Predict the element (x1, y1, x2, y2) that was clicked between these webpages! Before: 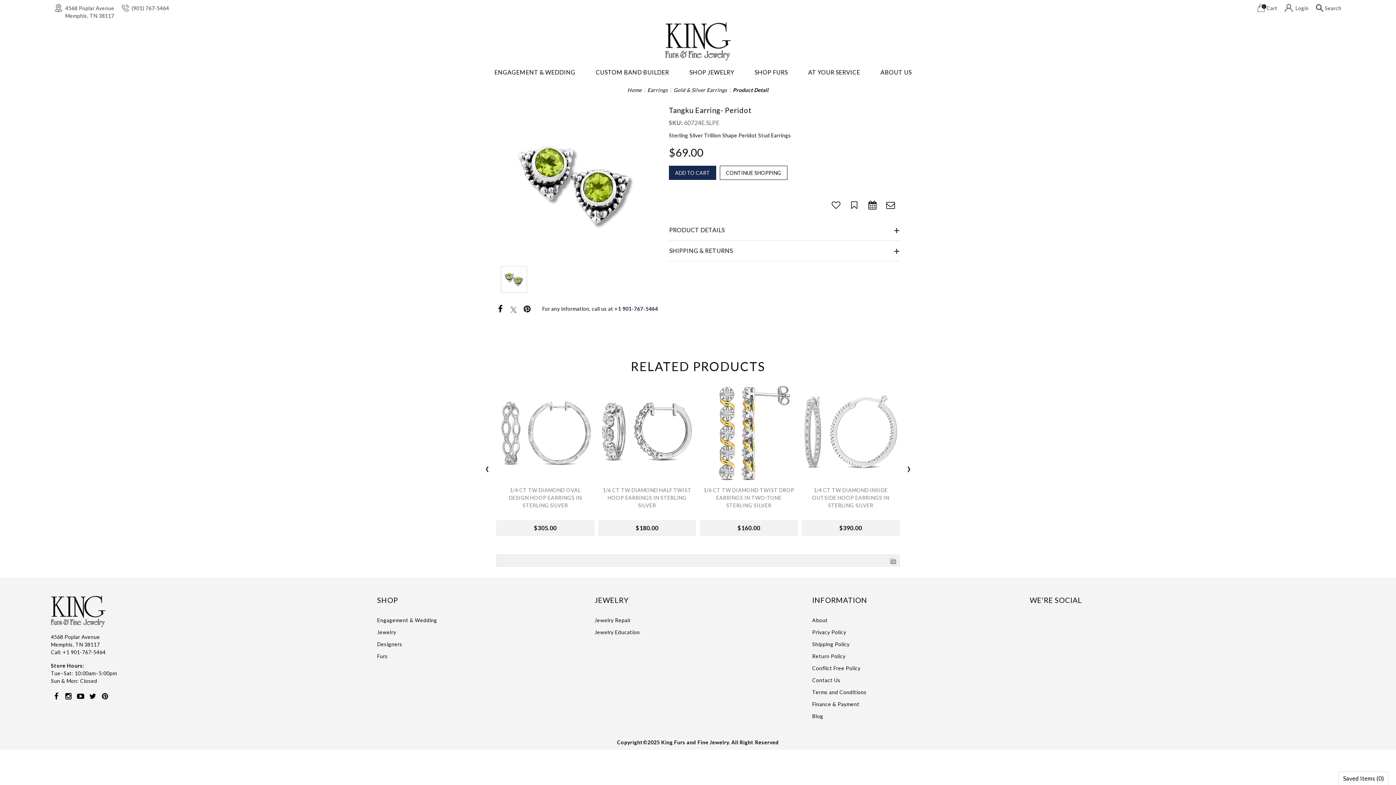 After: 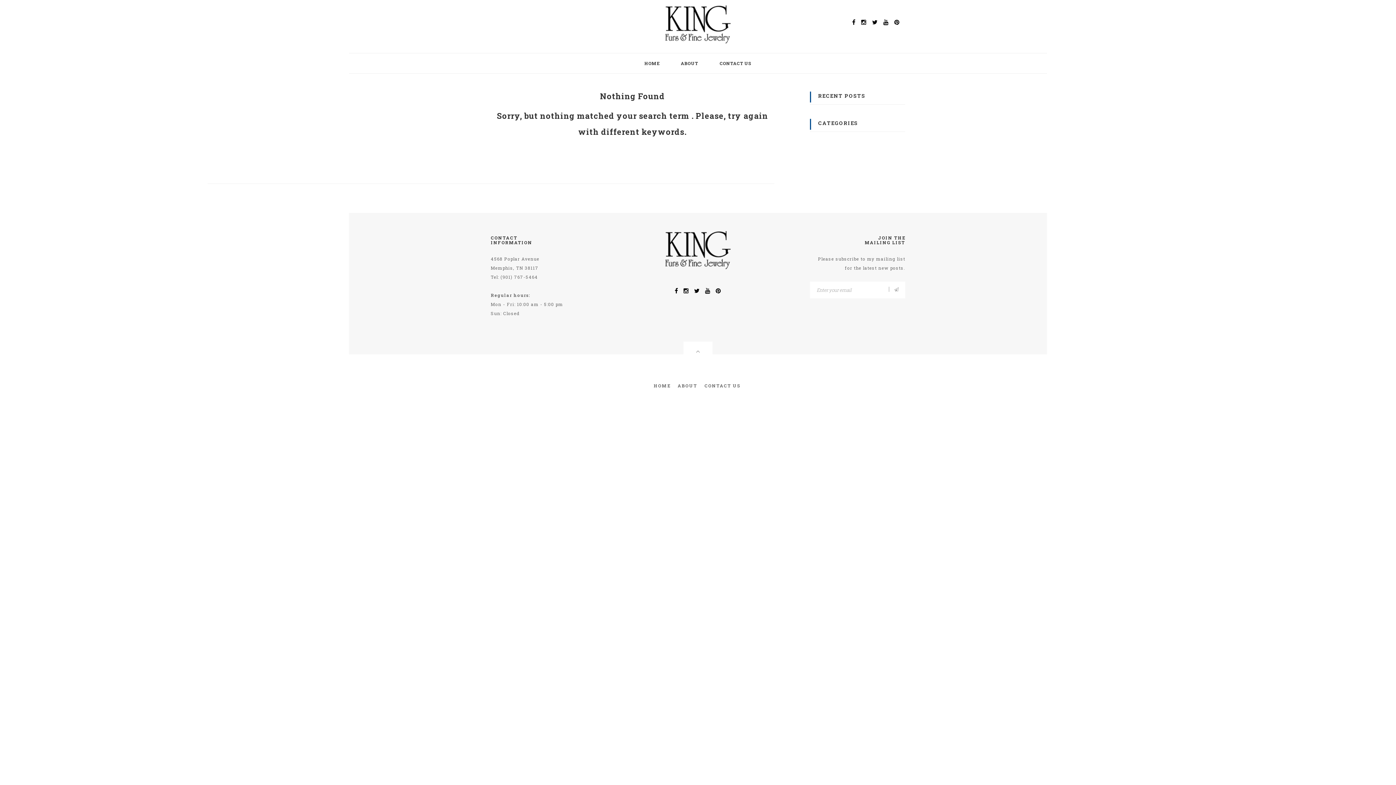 Action: bbox: (812, 712, 823, 720) label: Blog